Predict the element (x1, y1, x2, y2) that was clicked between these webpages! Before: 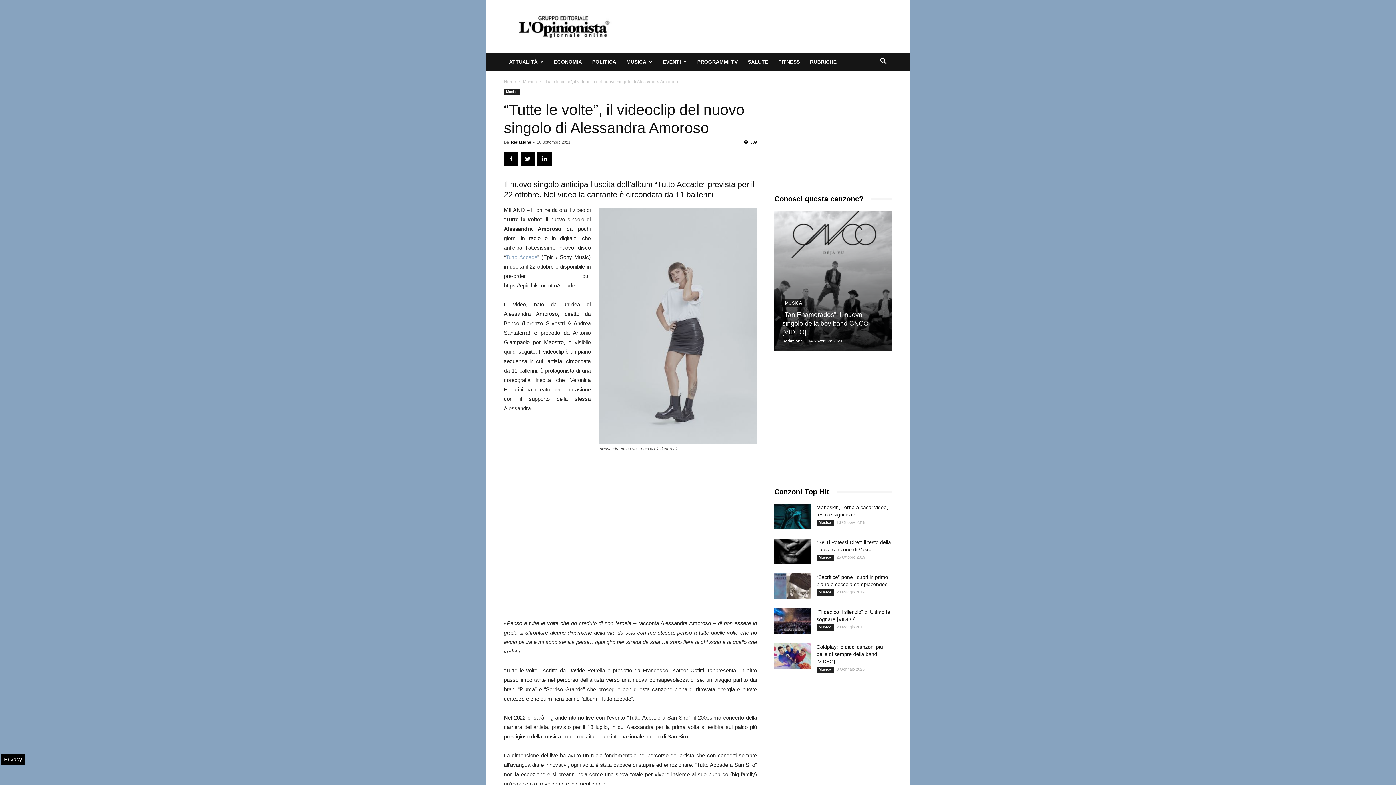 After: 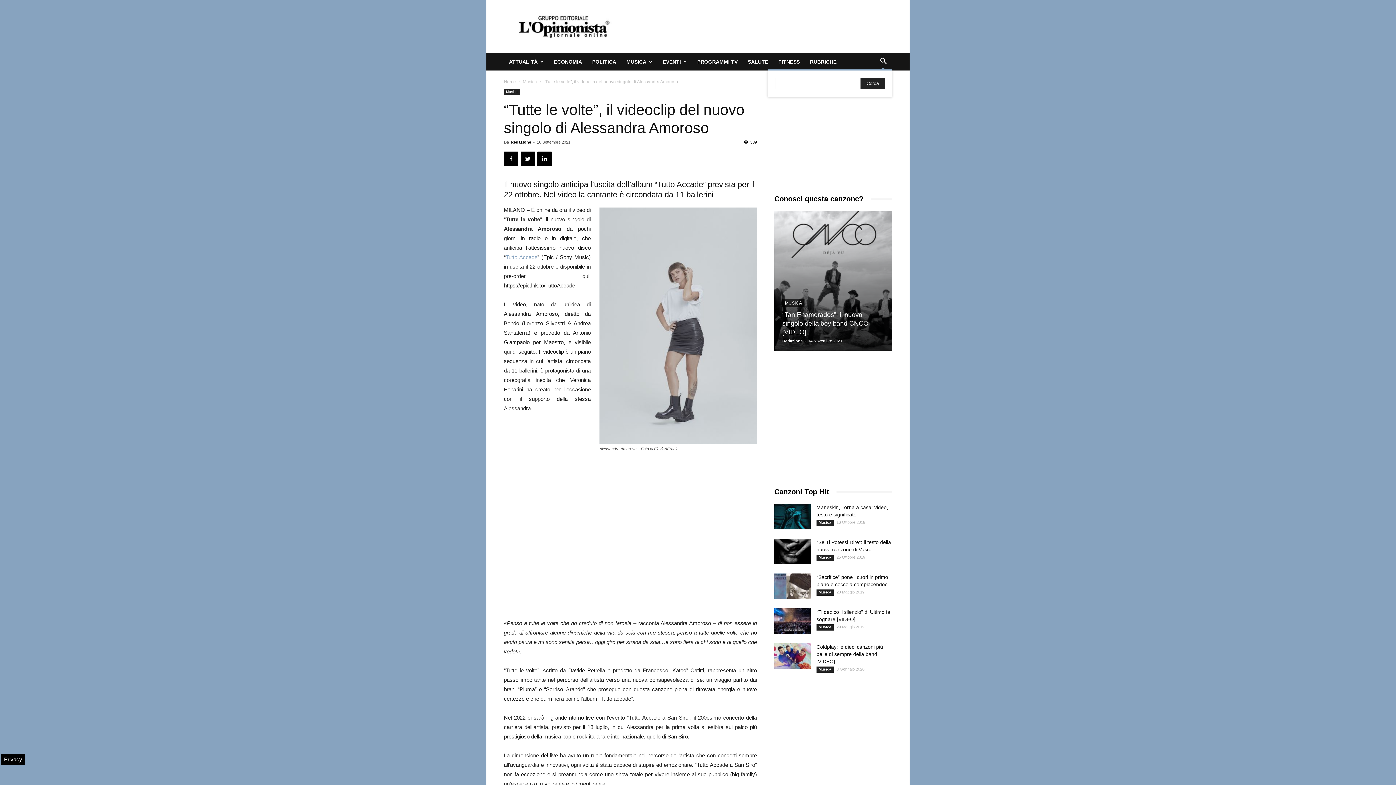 Action: bbox: (874, 59, 892, 65)